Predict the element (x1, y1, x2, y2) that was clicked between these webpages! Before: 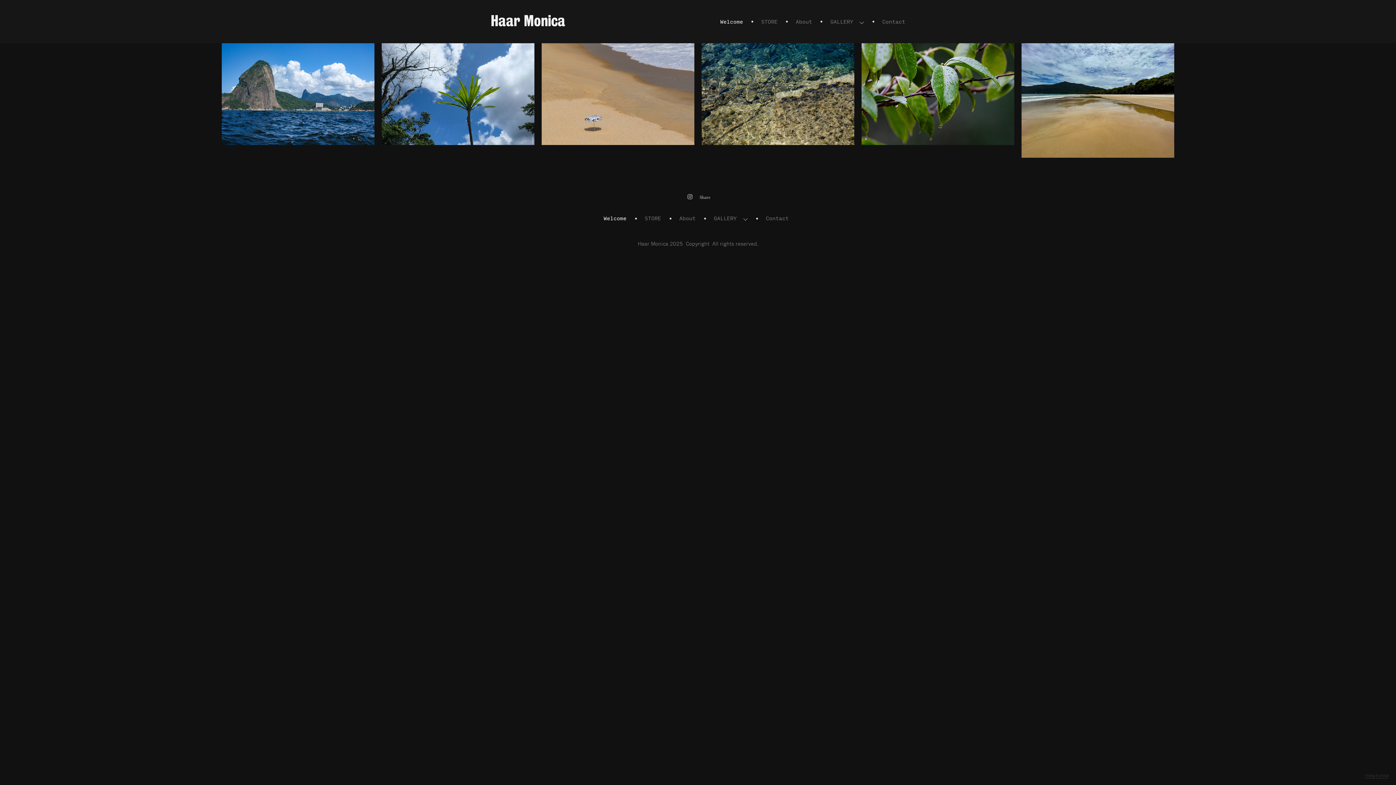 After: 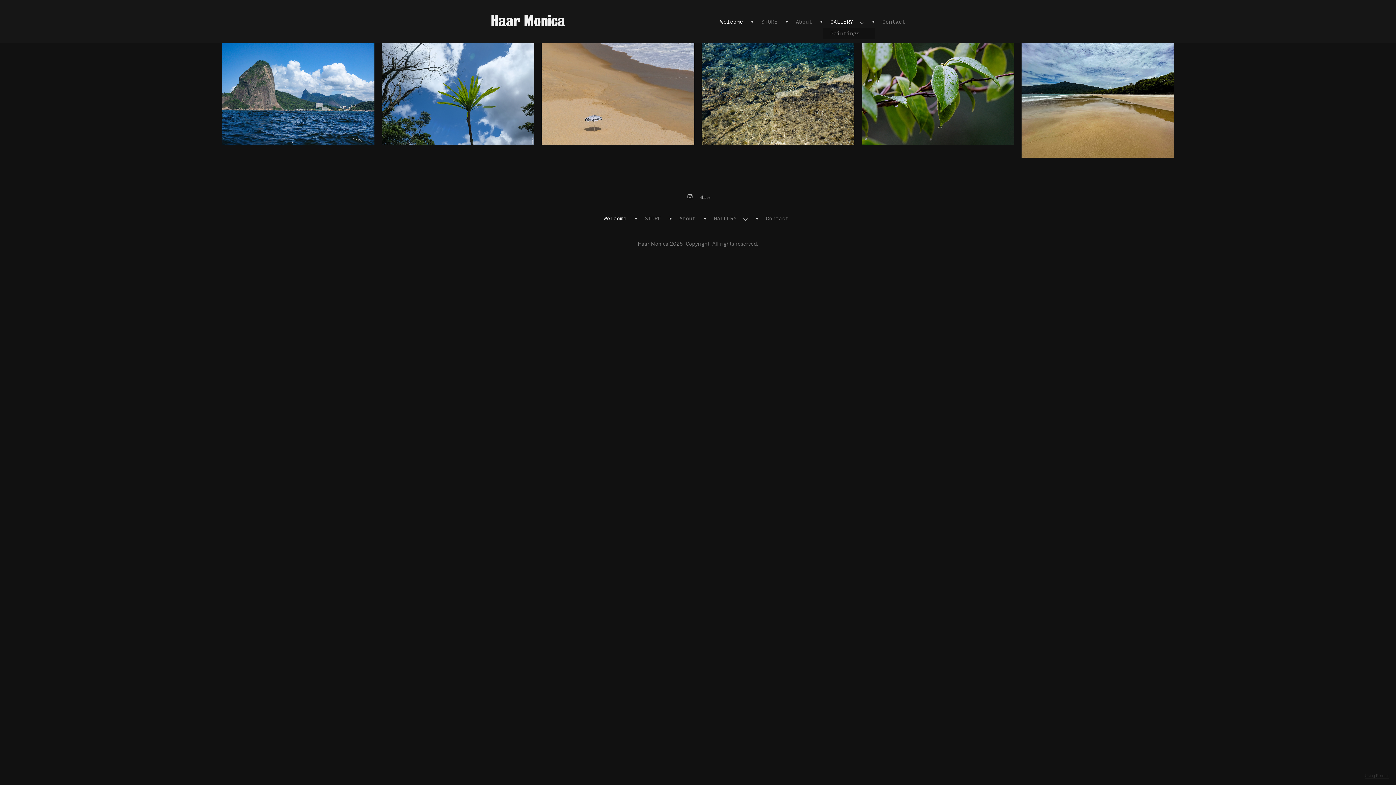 Action: bbox: (830, 19, 864, 24) label: GALLERY